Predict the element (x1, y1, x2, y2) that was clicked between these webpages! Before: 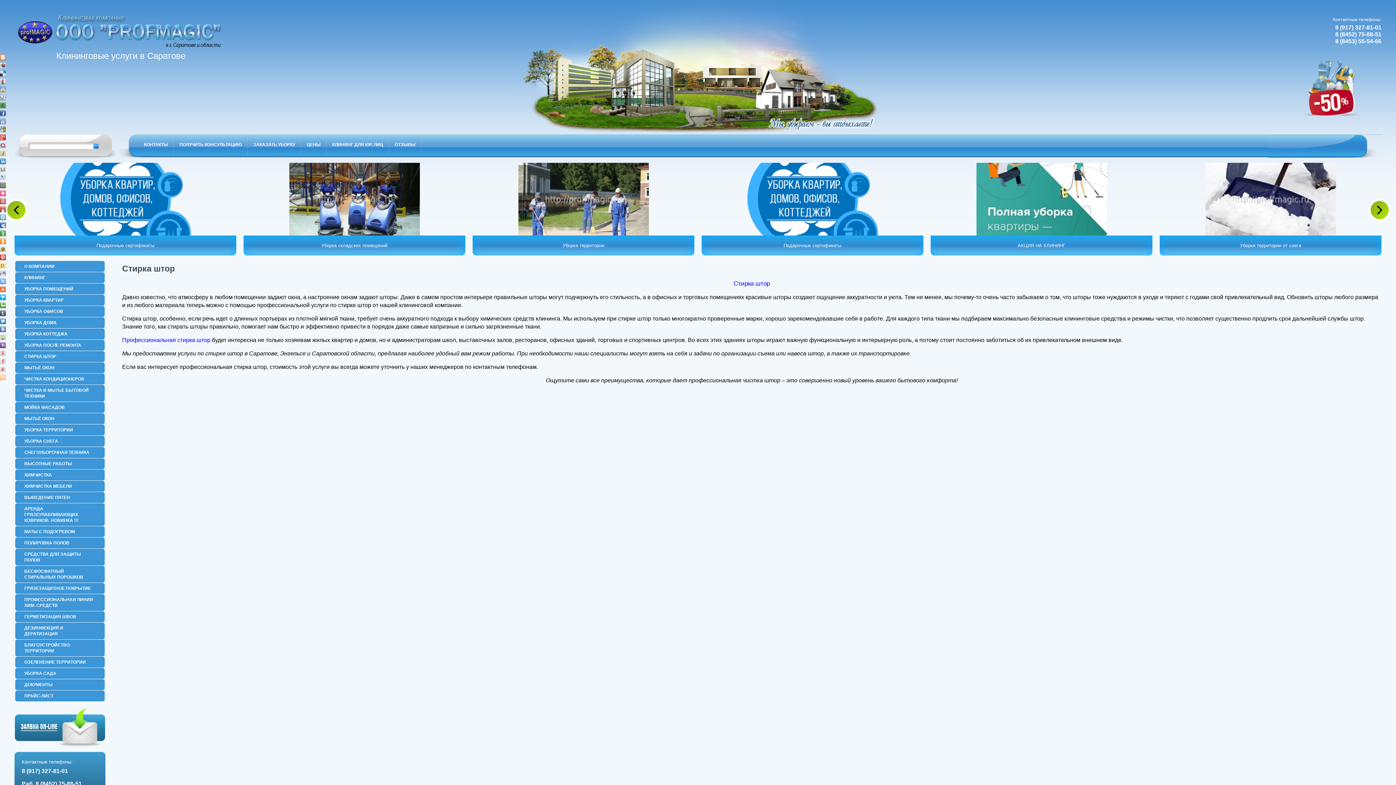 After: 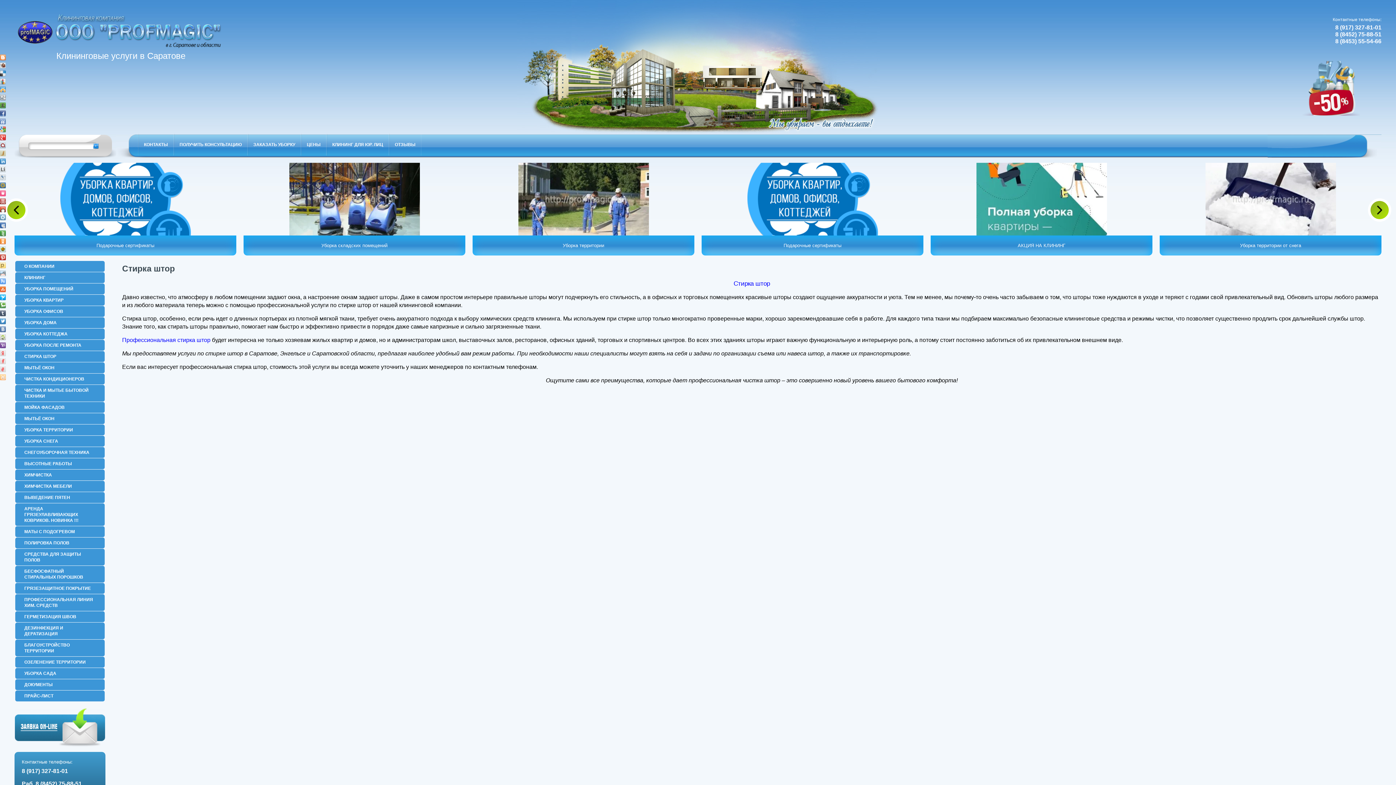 Action: bbox: (0, 78, 5, 84)